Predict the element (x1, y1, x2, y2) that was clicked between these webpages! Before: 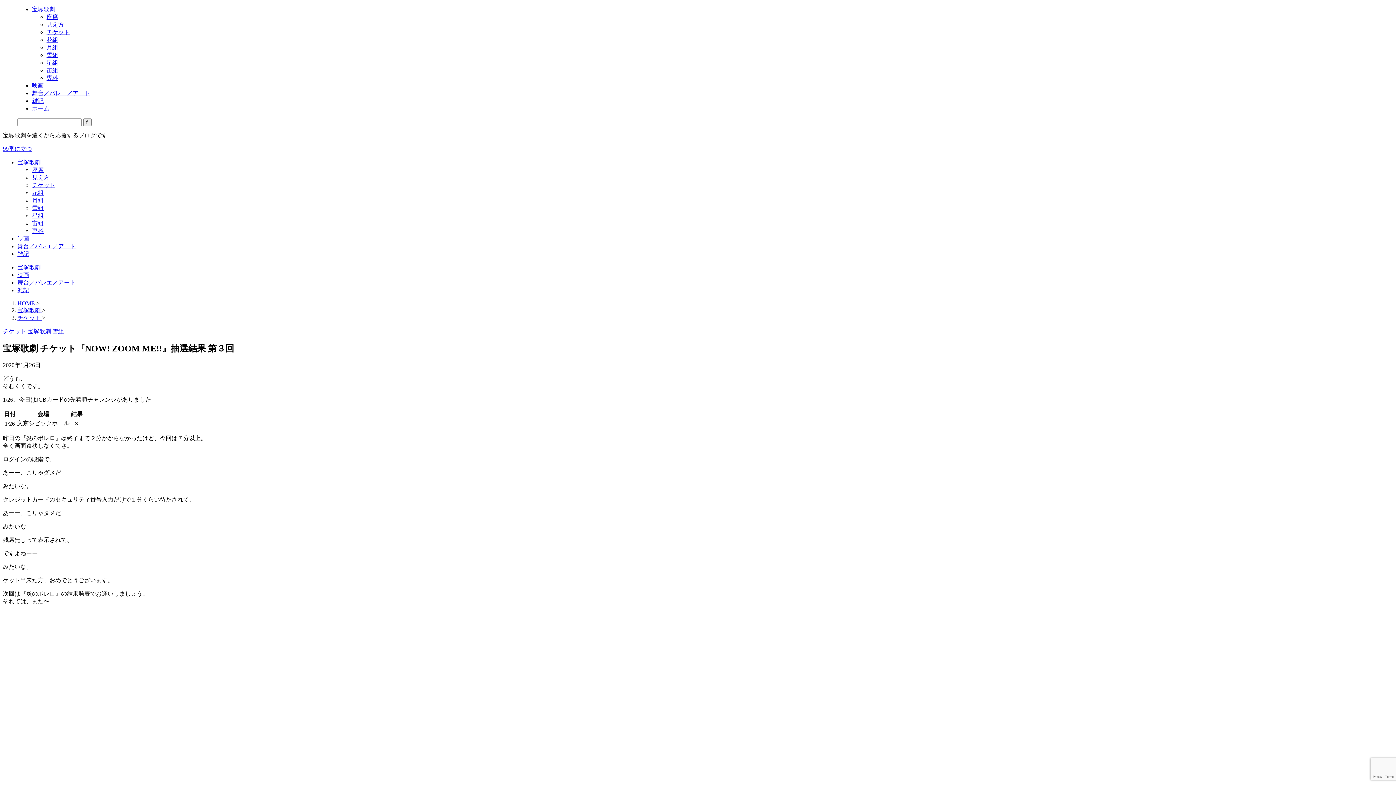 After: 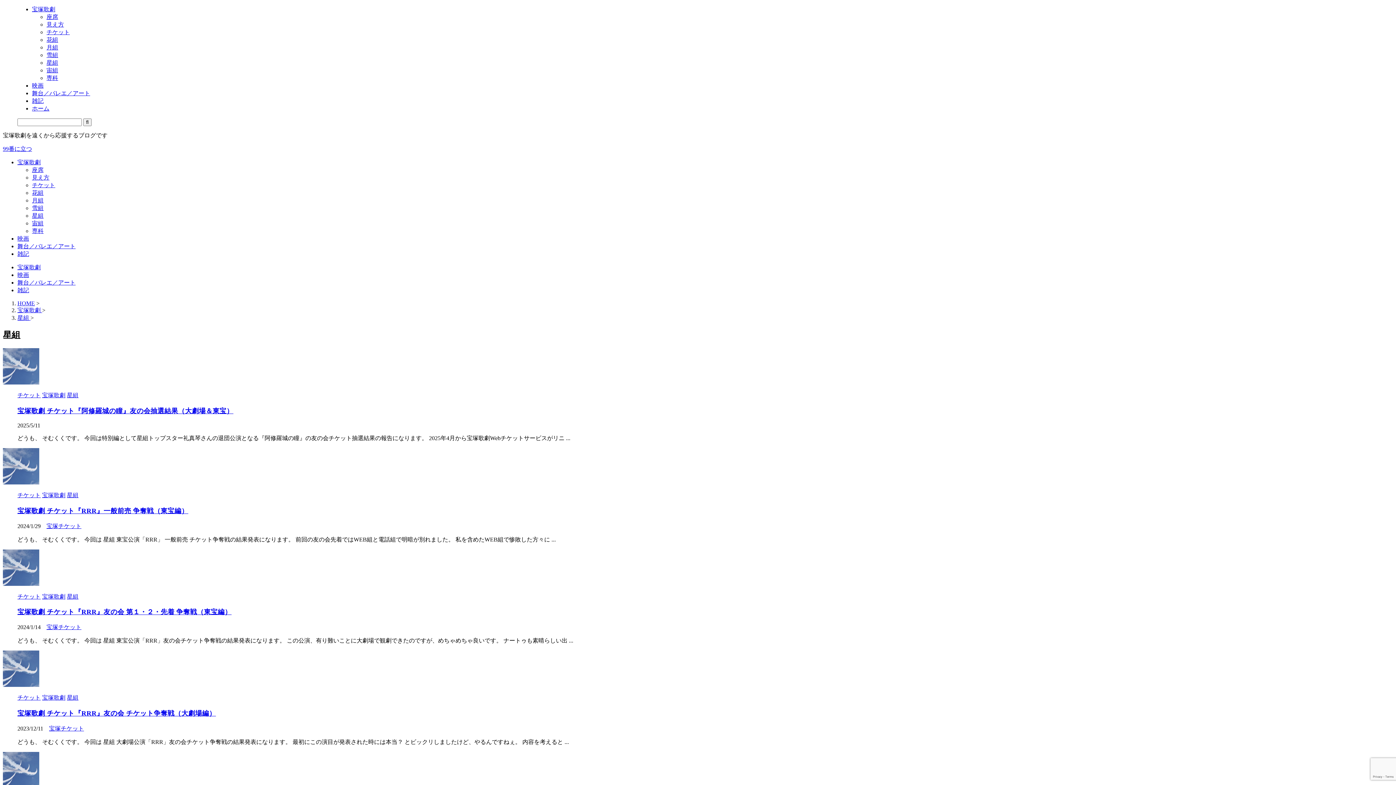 Action: label: 星組 bbox: (46, 59, 58, 65)